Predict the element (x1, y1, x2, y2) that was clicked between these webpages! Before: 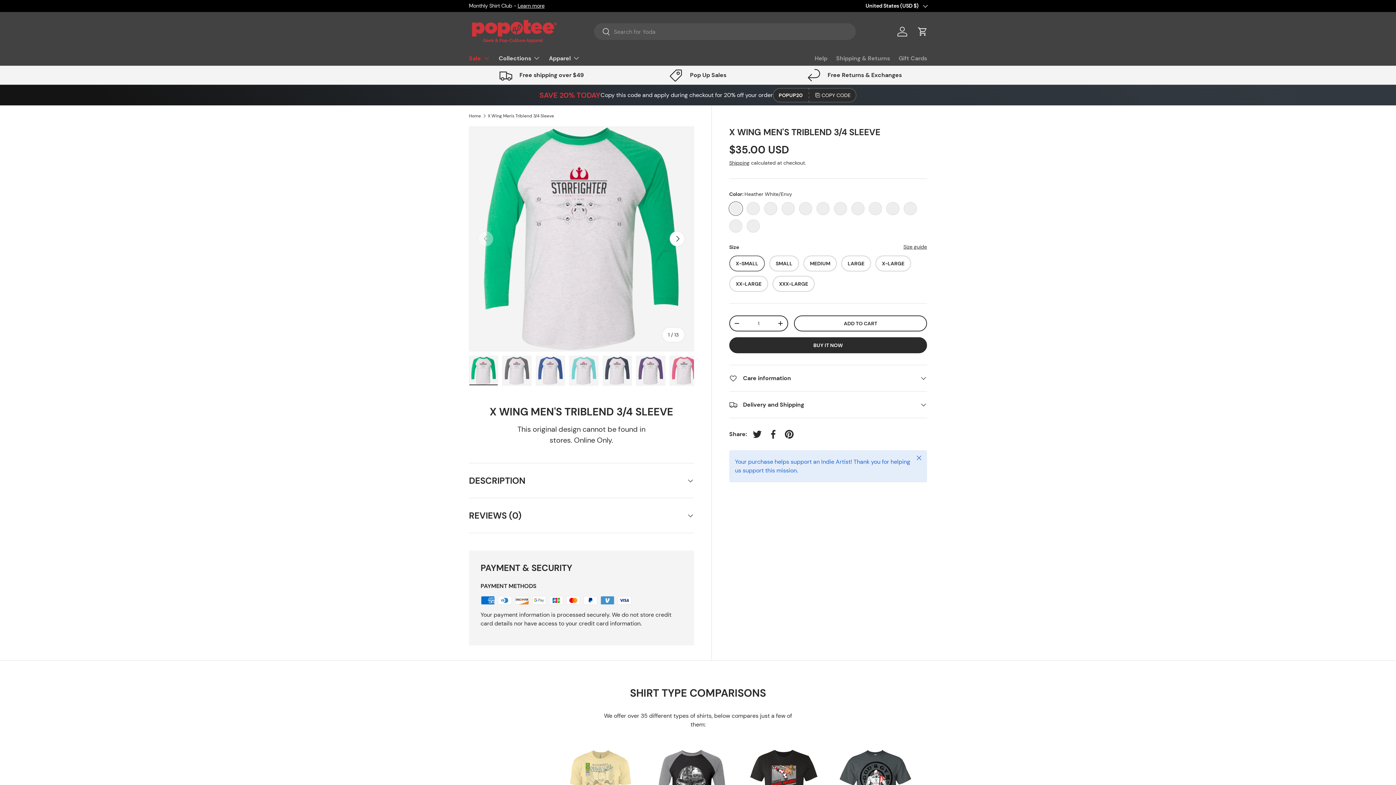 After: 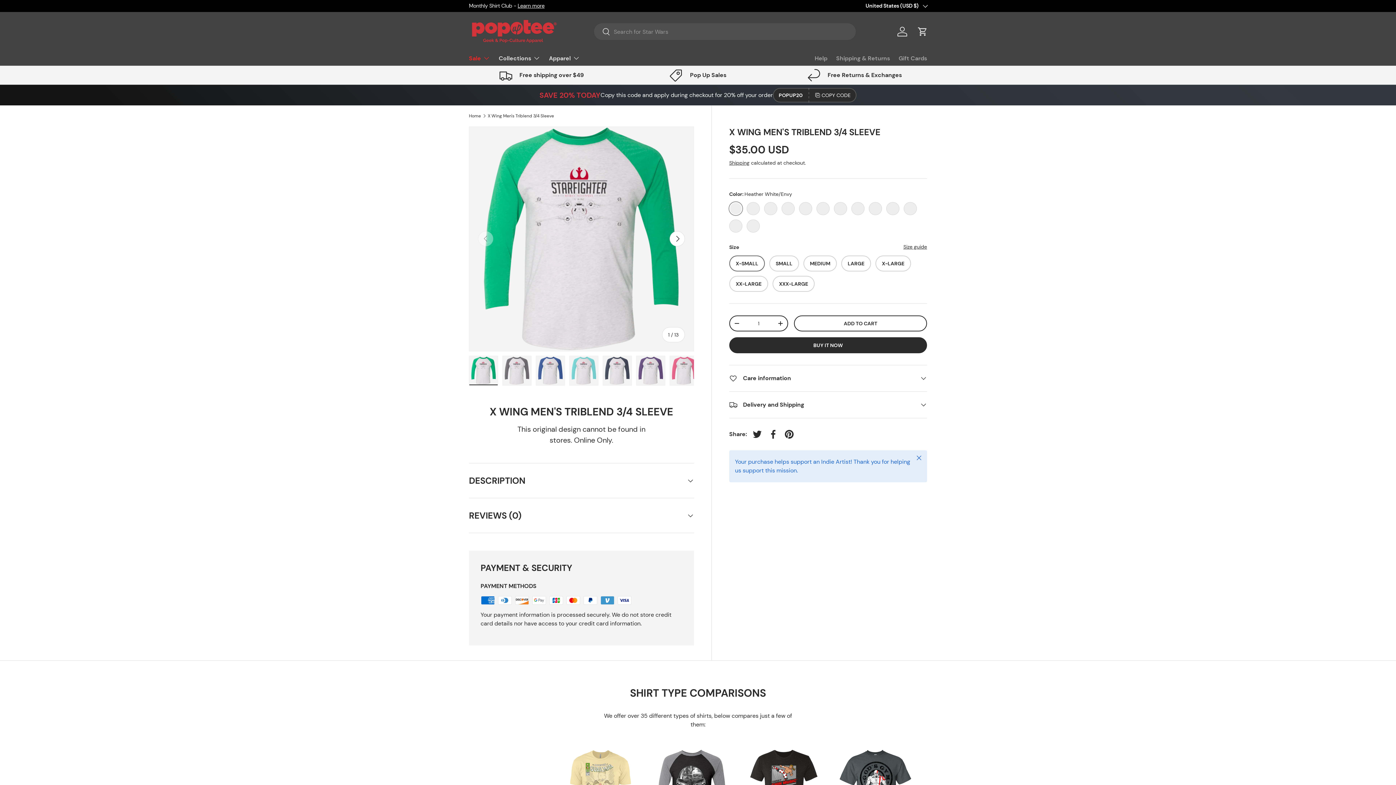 Action: label: Search bbox: (594, 23, 610, 40)